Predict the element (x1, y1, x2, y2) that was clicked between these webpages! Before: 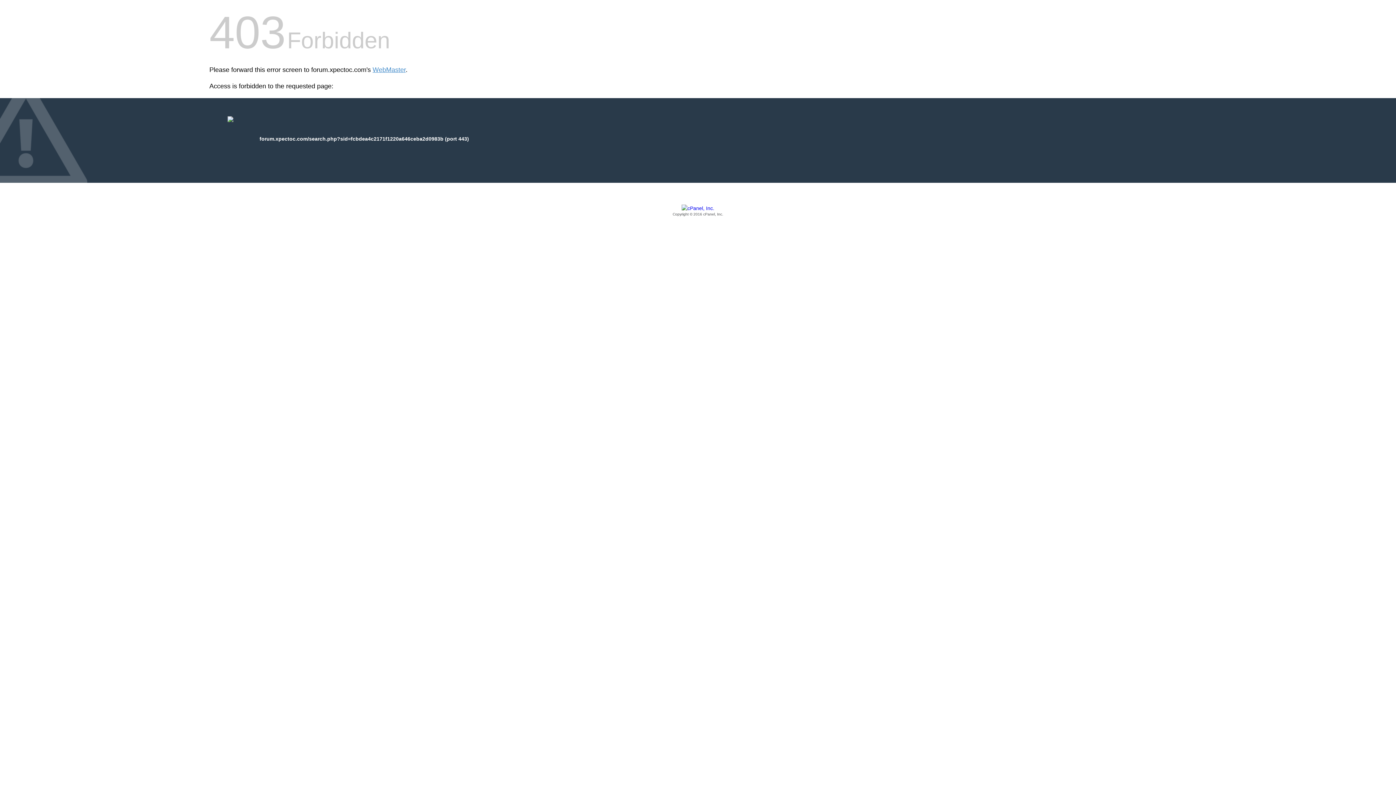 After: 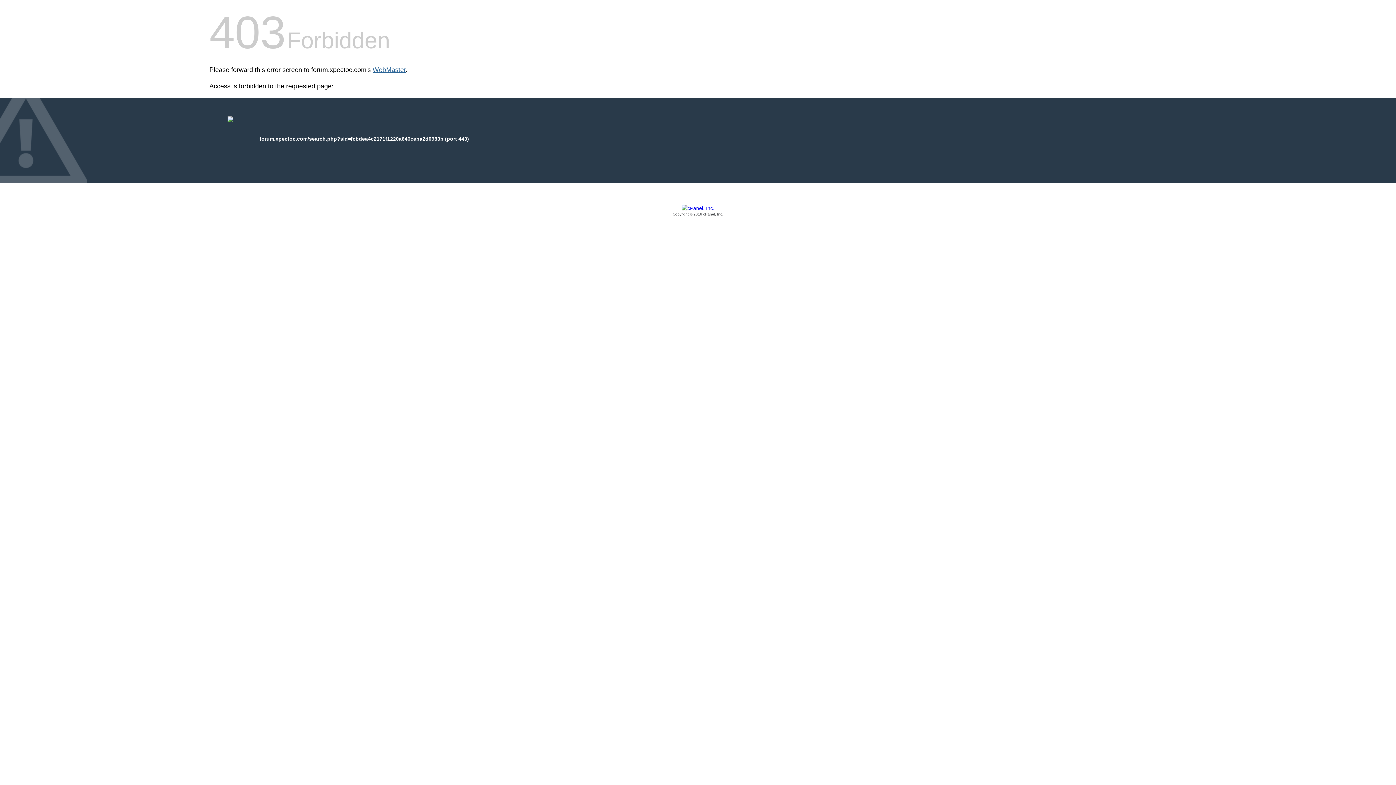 Action: label: WebMaster bbox: (372, 66, 405, 73)